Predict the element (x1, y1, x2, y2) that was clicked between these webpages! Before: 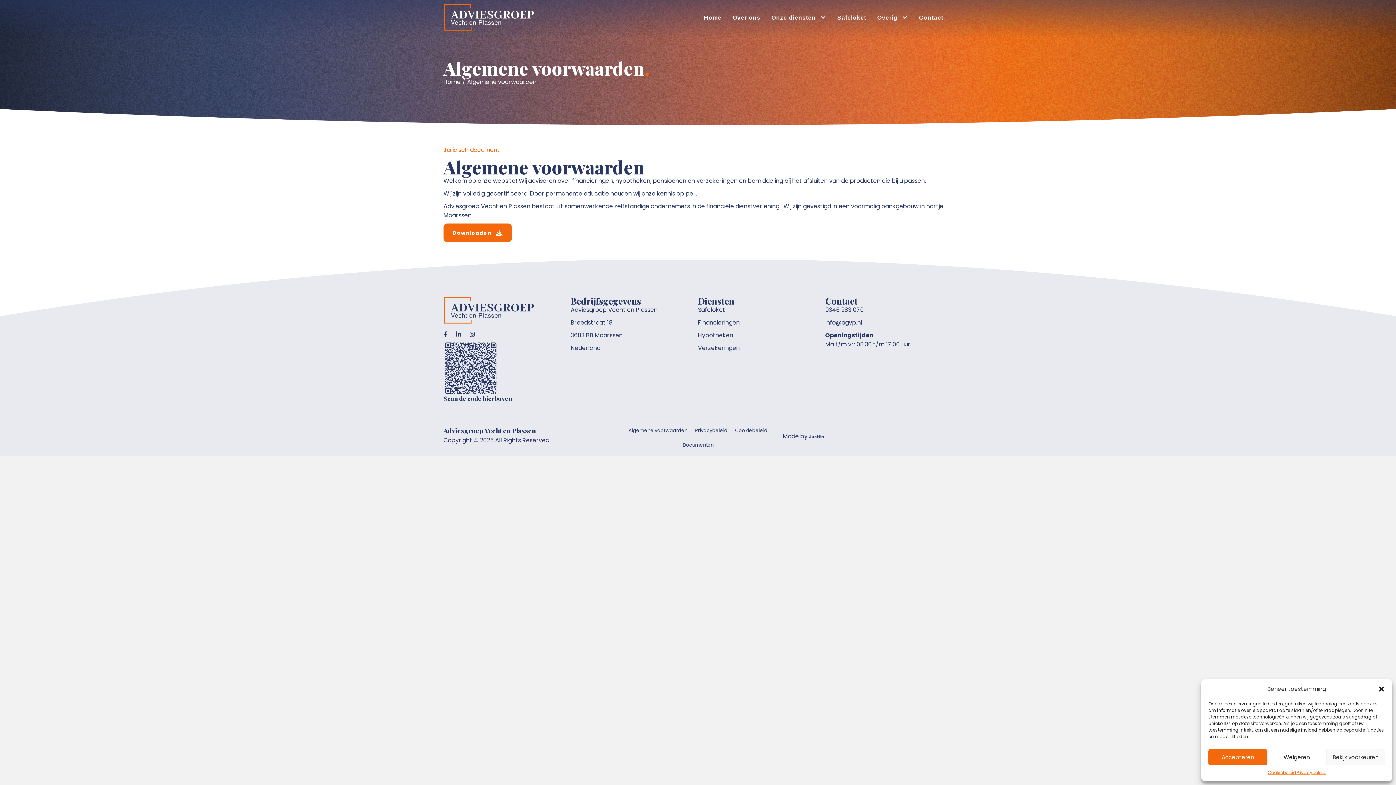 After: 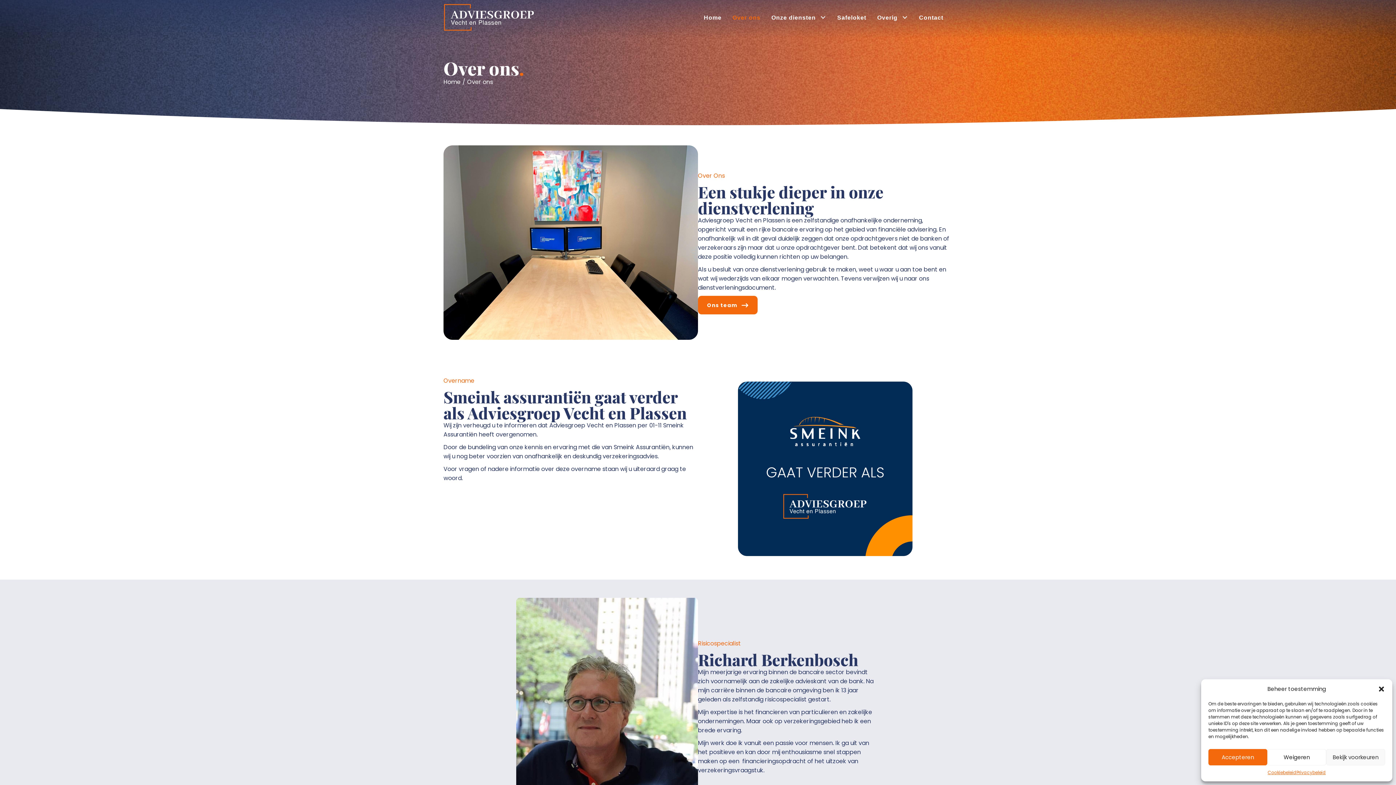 Action: label: Over ons bbox: (727, 9, 766, 25)